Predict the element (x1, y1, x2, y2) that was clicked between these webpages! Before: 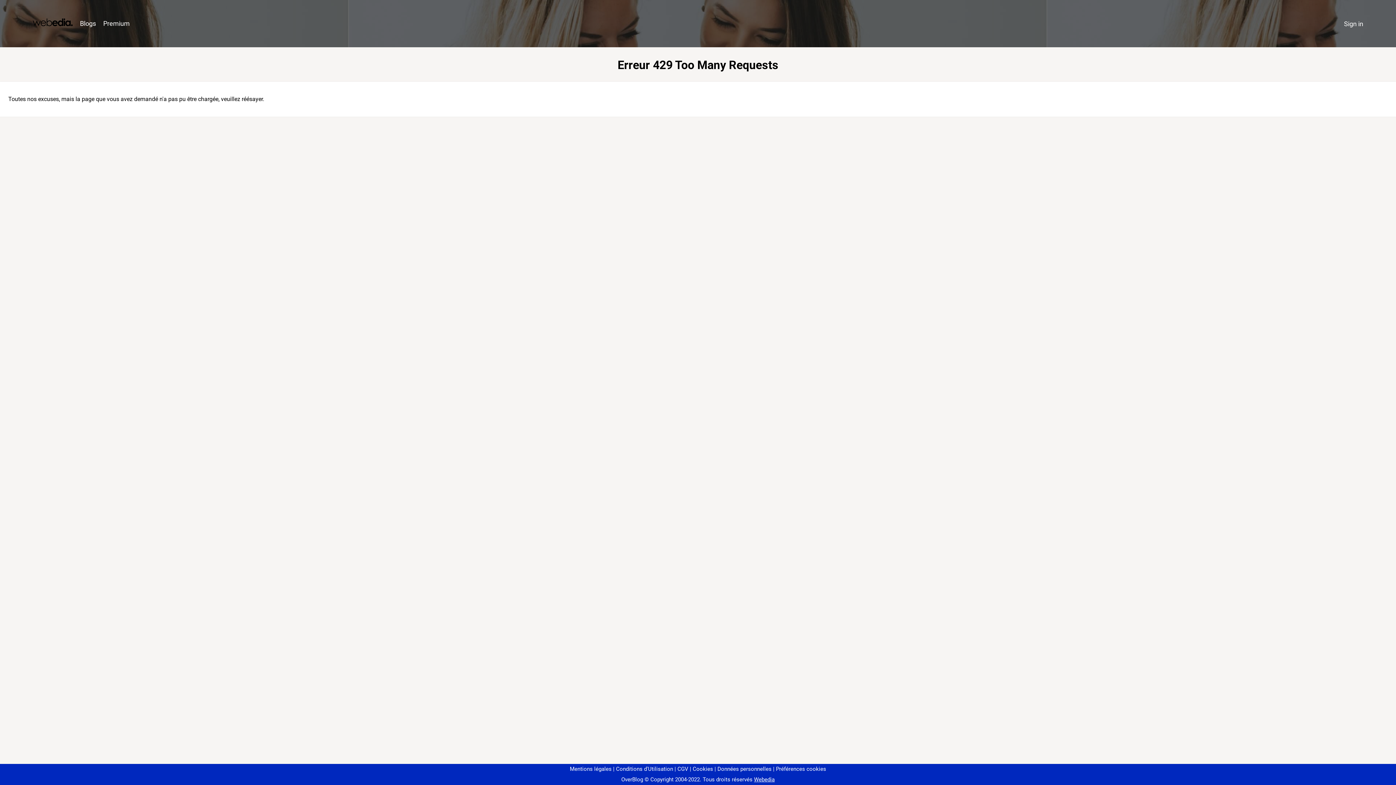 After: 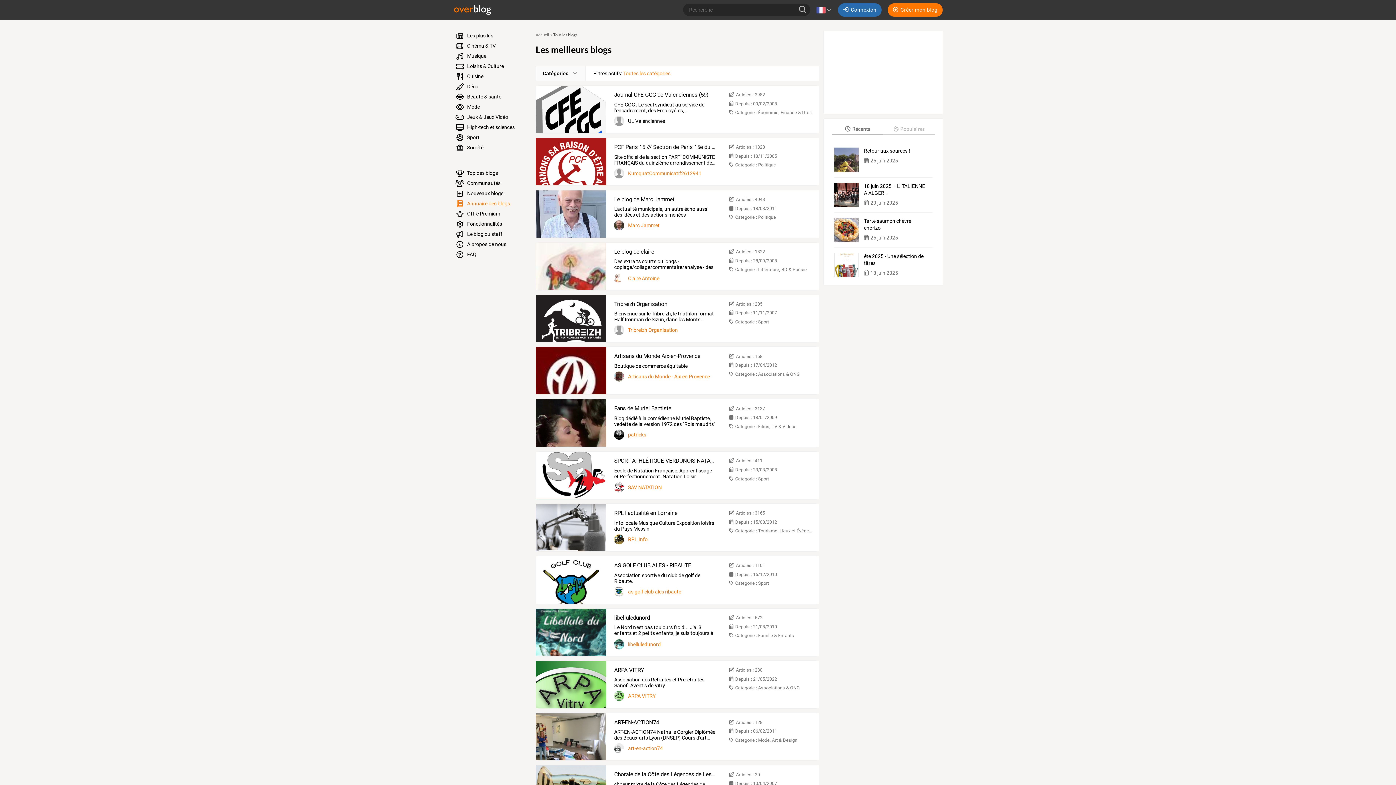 Action: label: Blogs bbox: (76, 16, 99, 31)